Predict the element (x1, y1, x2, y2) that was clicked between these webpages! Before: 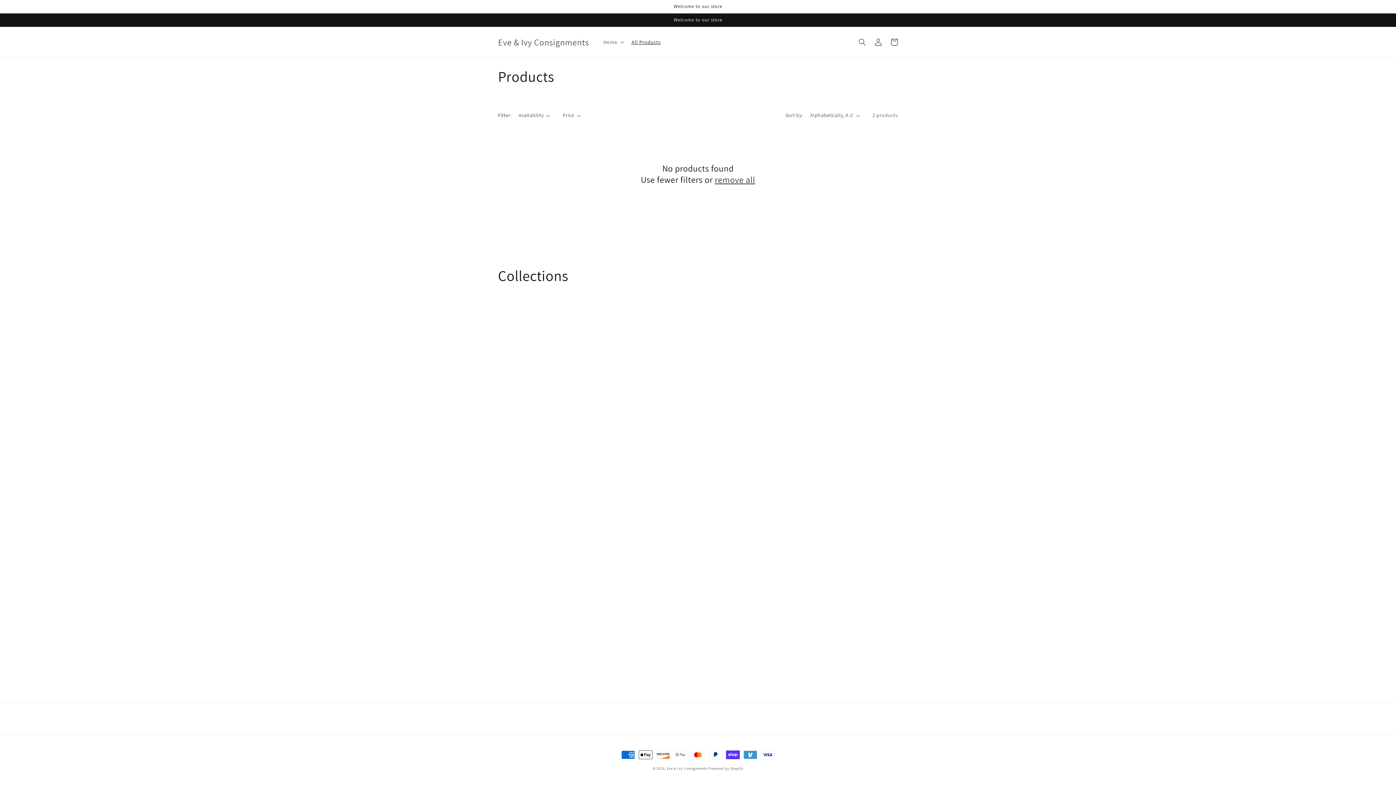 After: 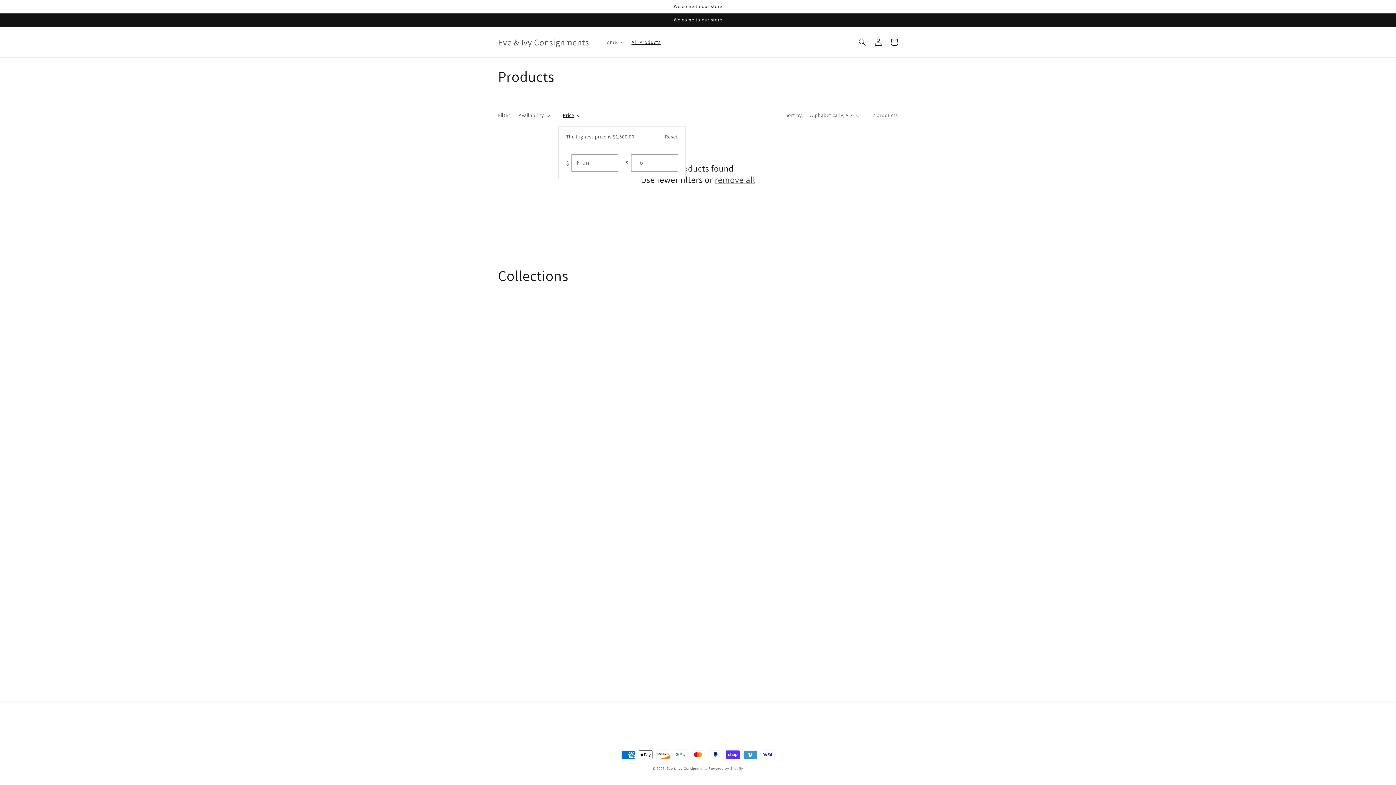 Action: label: Price bbox: (562, 111, 580, 119)